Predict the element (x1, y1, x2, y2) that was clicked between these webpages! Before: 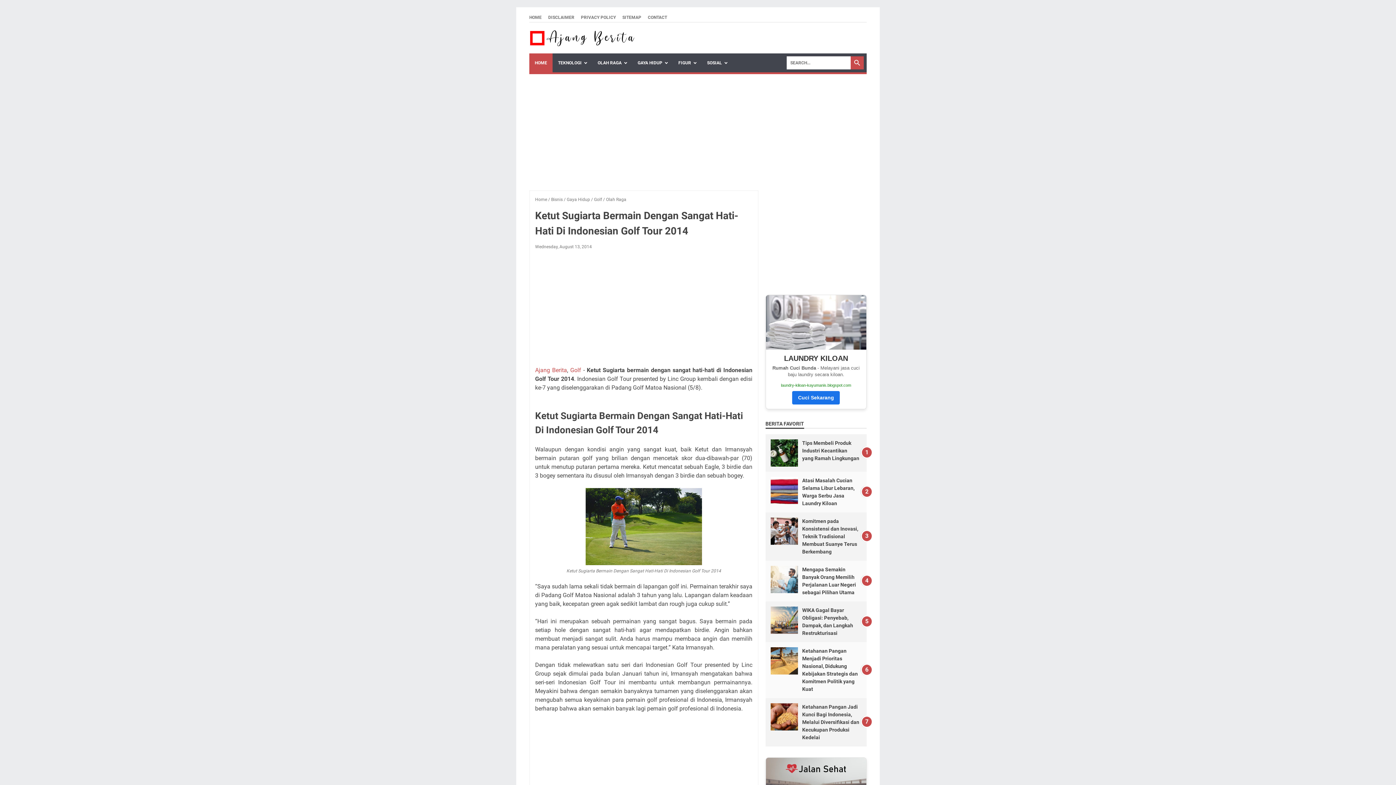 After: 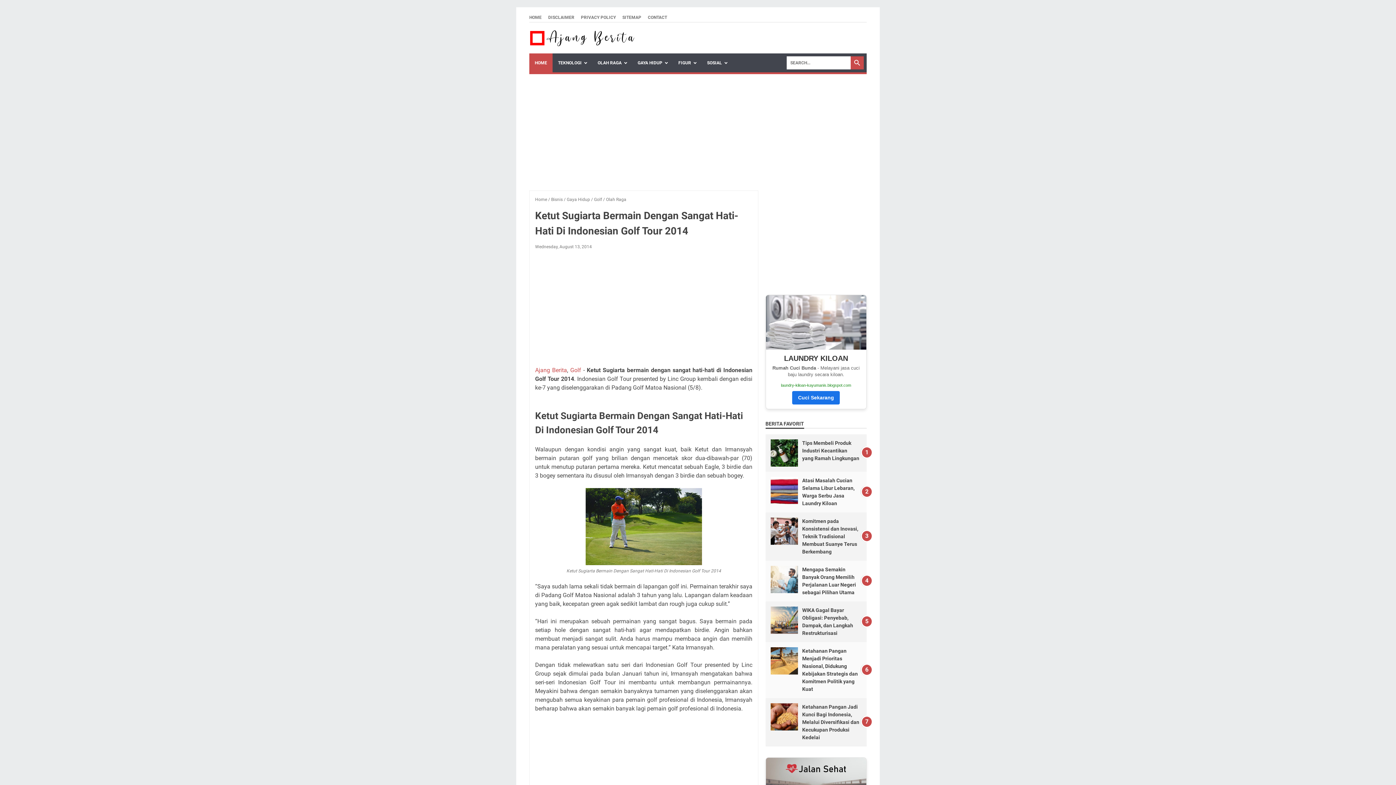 Action: label: LAUNDRY KILOAN
Rumah Cuci Bunda - Melayani jasa cuci baju laundry secara kiloan.
laundry-kiloan-kayumanis.blogspot.com
Cuci Sekarang bbox: (765, 294, 866, 409)